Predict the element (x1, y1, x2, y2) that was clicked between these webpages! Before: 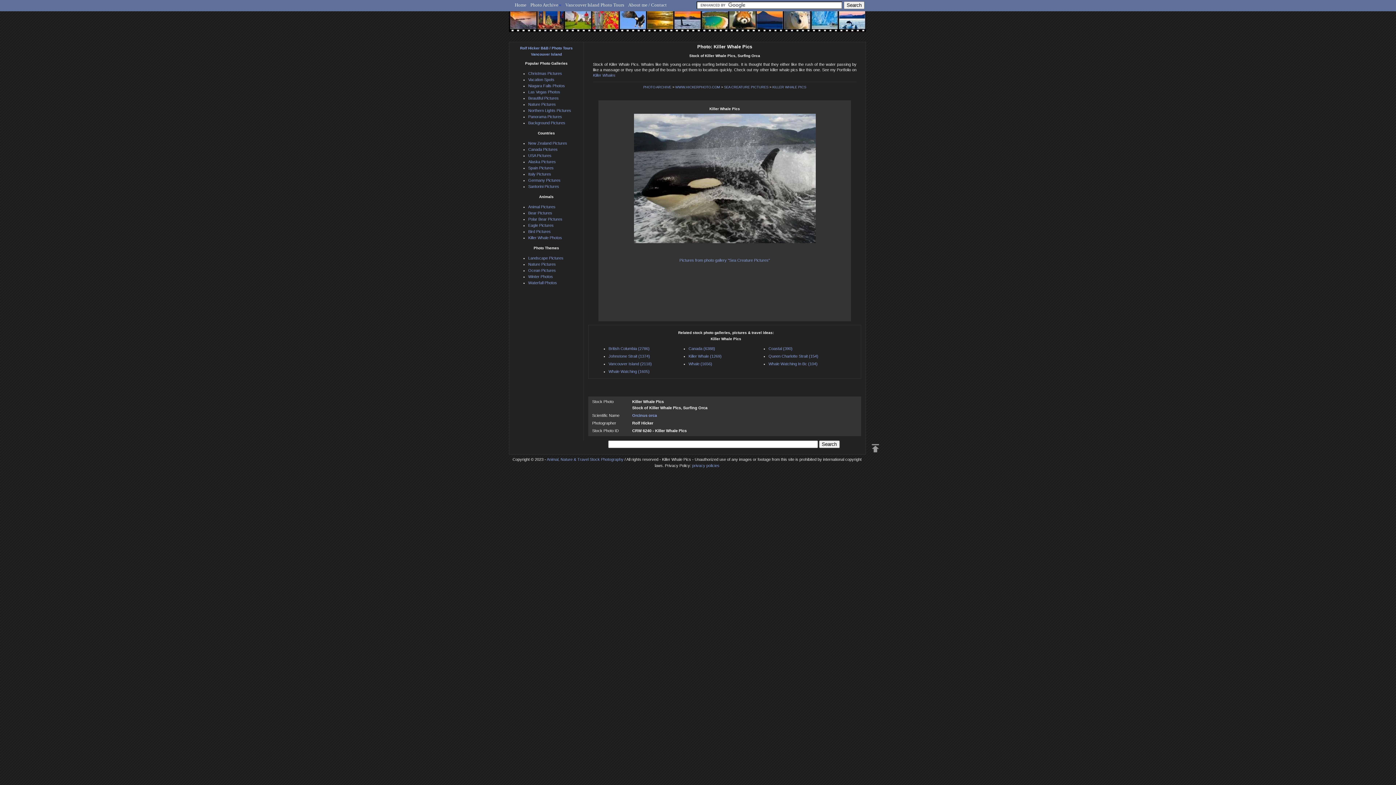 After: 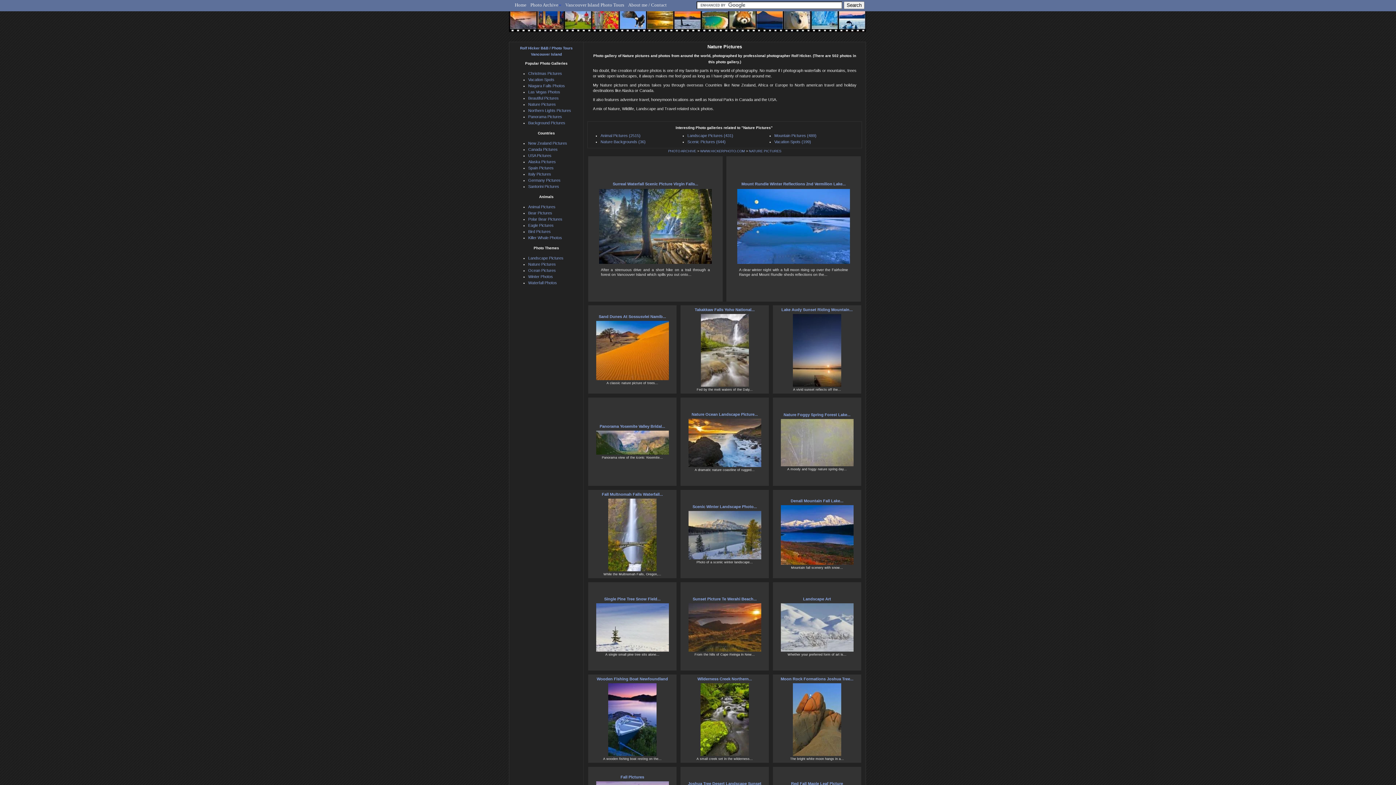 Action: label: Nature Pictures bbox: (528, 102, 556, 106)